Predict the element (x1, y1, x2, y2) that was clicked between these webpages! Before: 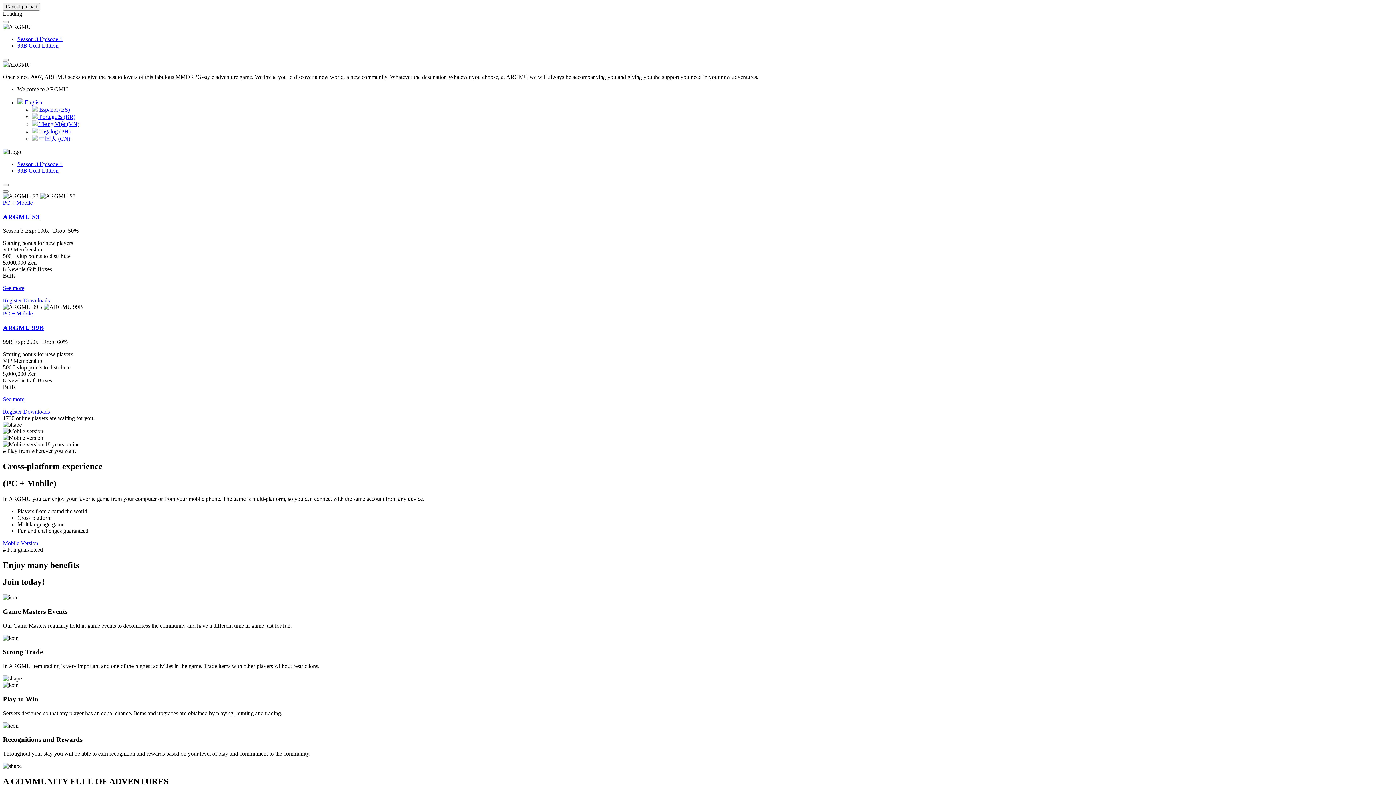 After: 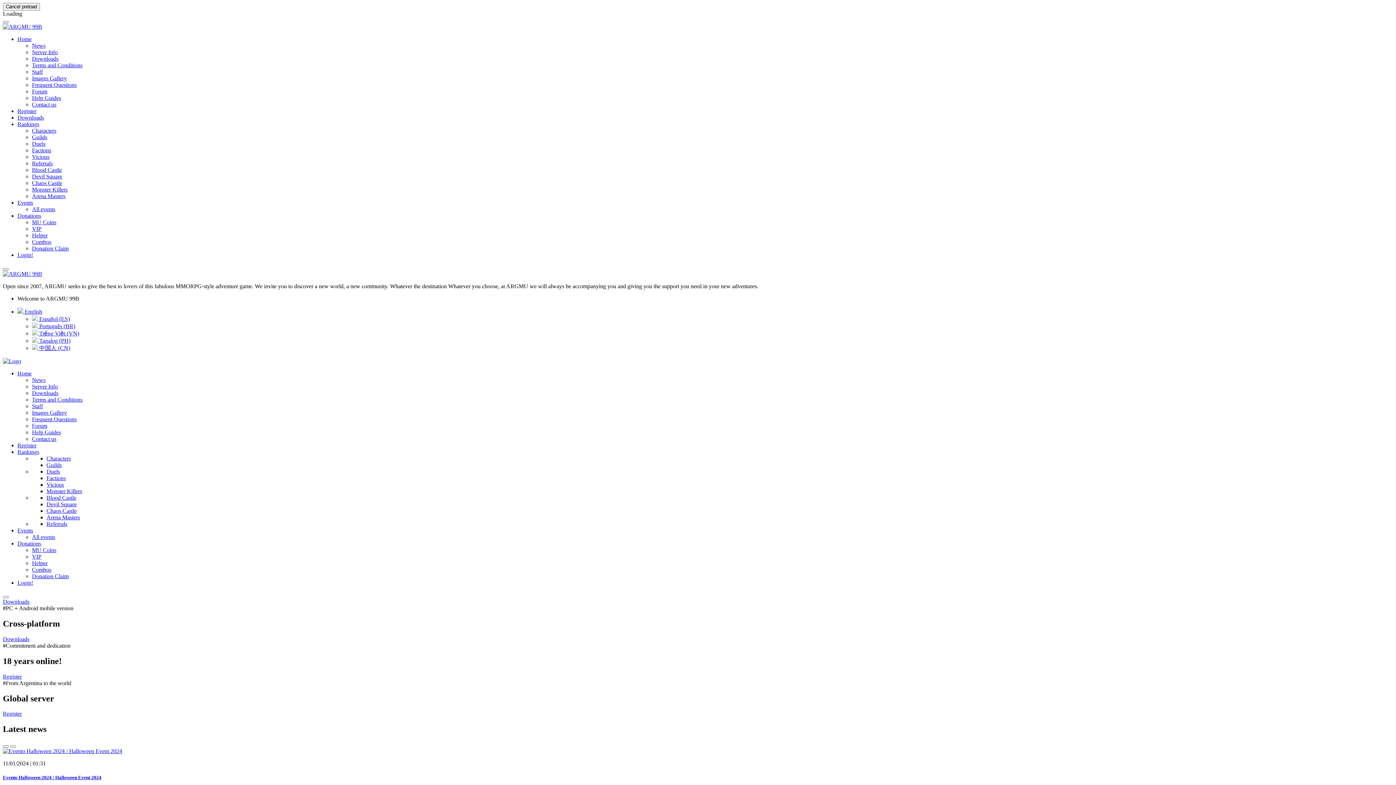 Action: label: ARGMU 99B bbox: (2, 324, 44, 331)